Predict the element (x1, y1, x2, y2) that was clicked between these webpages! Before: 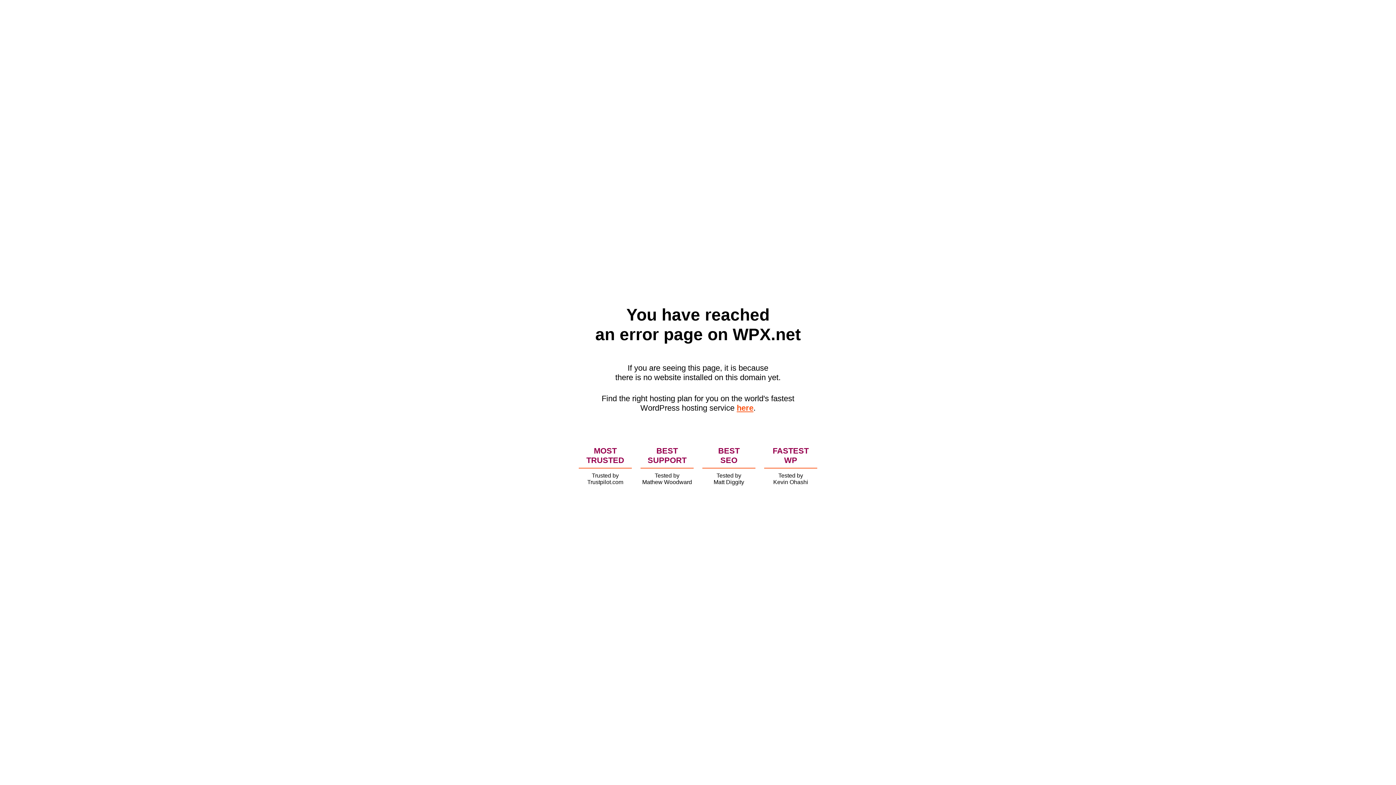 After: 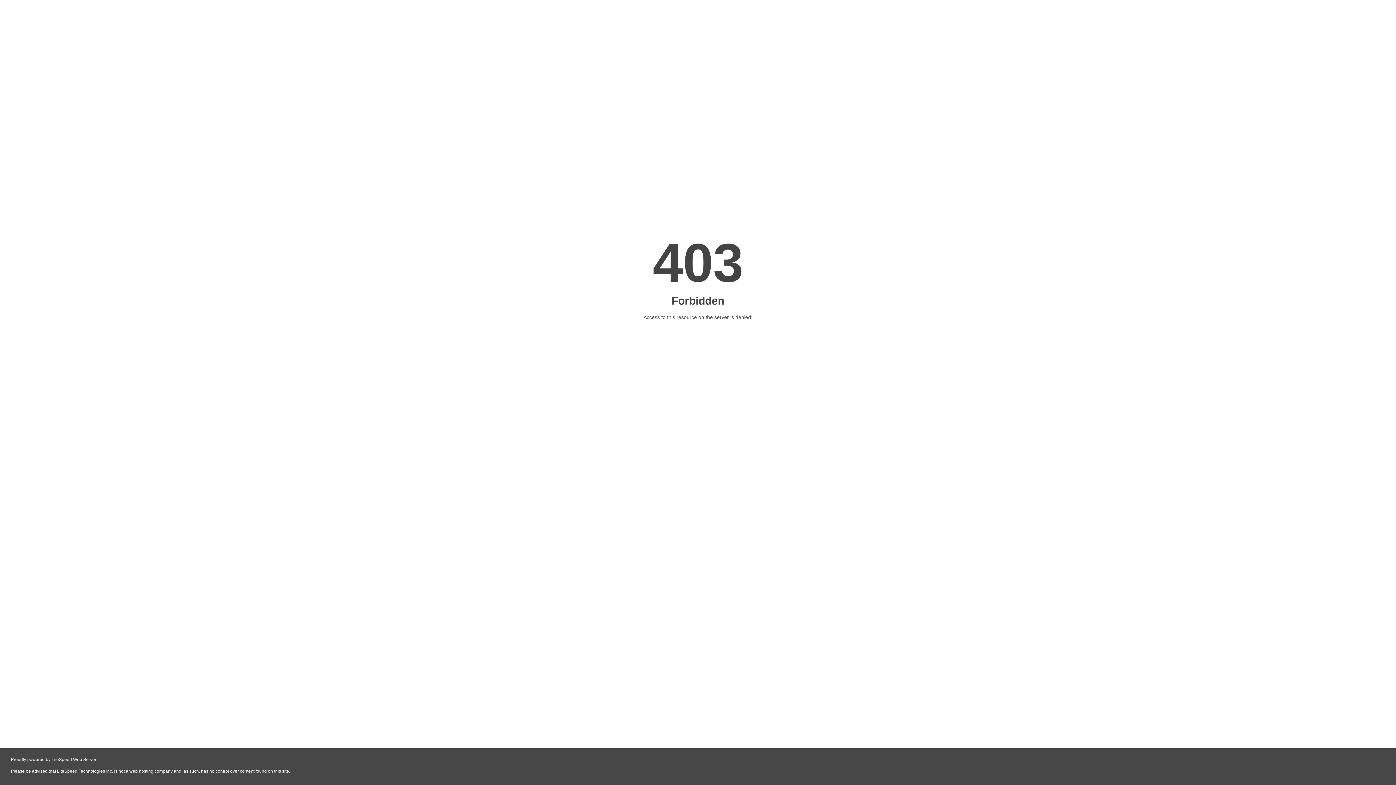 Action: bbox: (736, 403, 753, 412) label: here